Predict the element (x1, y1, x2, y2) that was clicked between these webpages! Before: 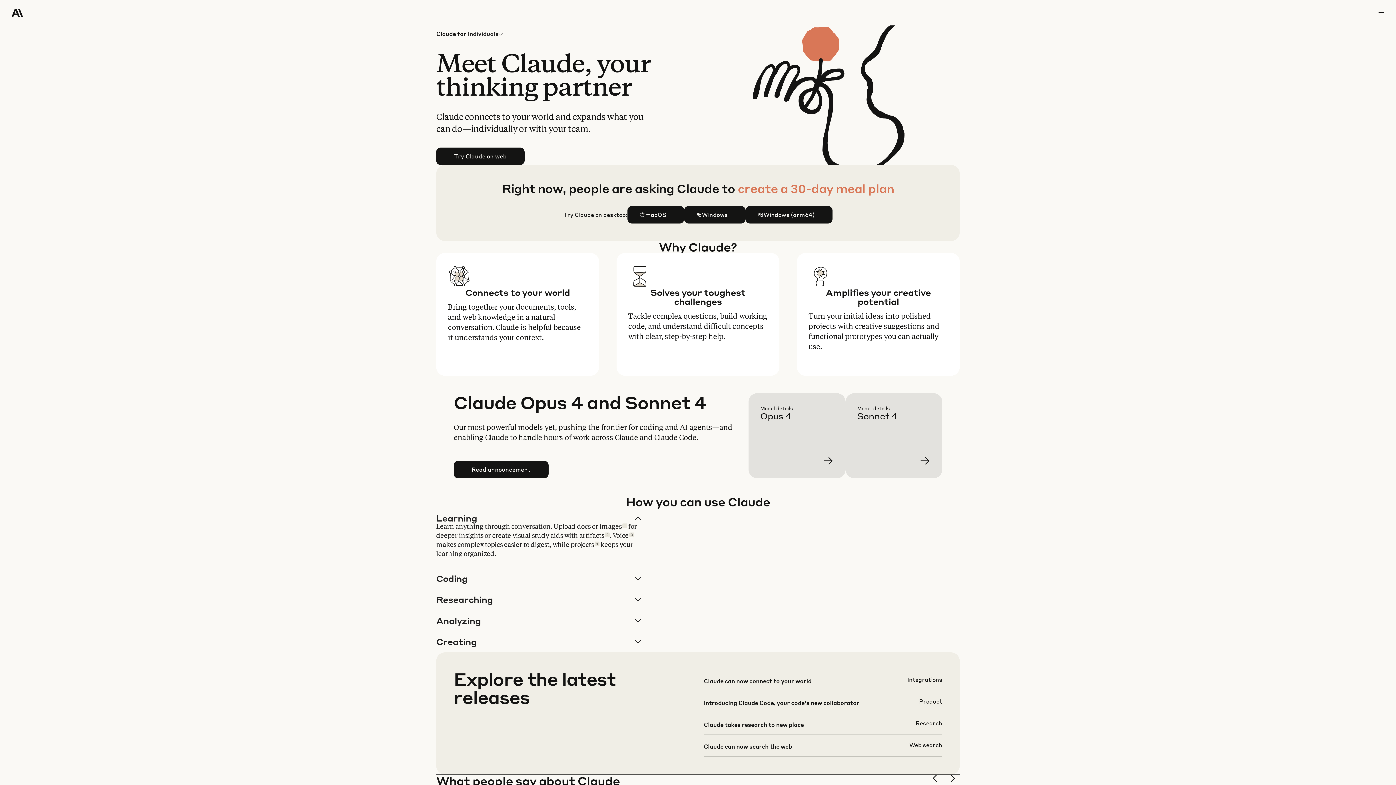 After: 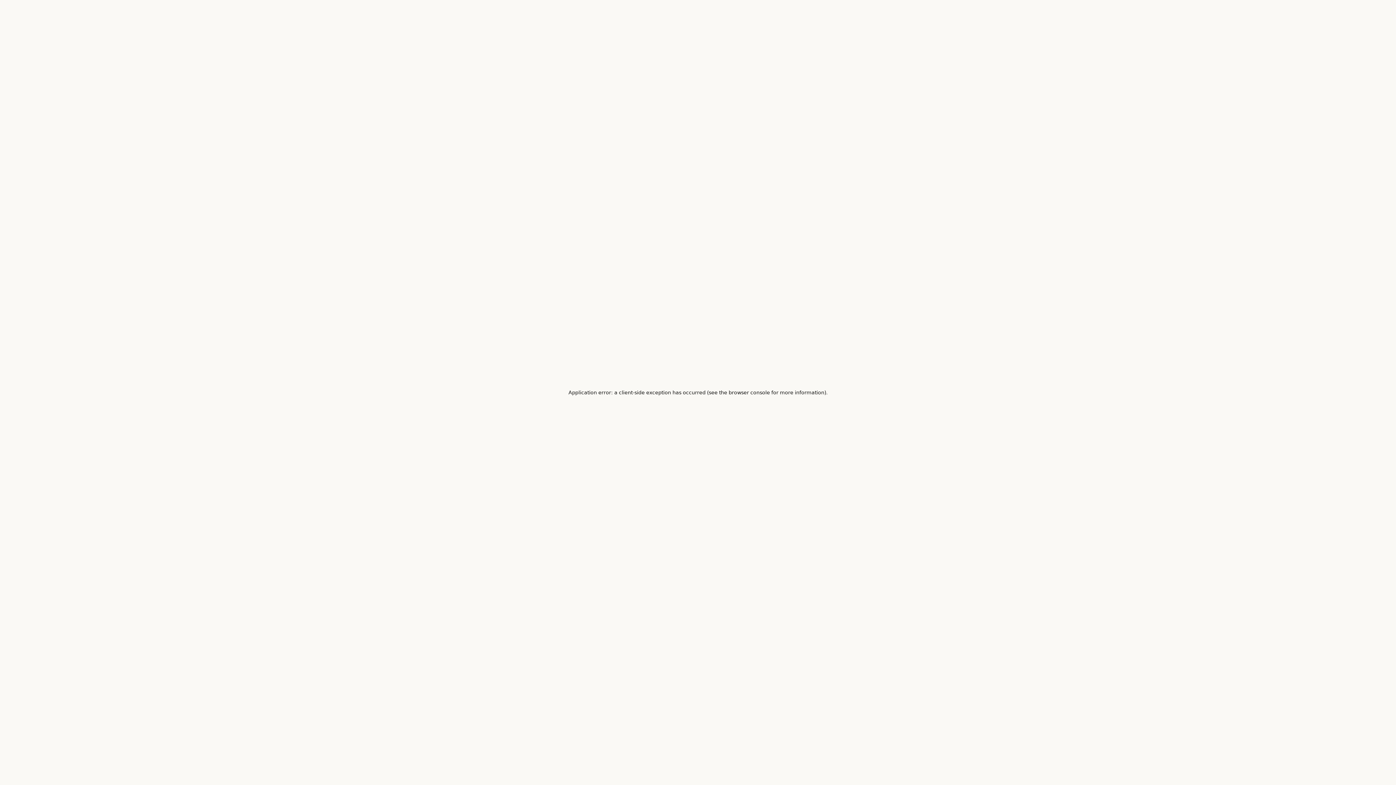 Action: bbox: (703, 676, 942, 697)